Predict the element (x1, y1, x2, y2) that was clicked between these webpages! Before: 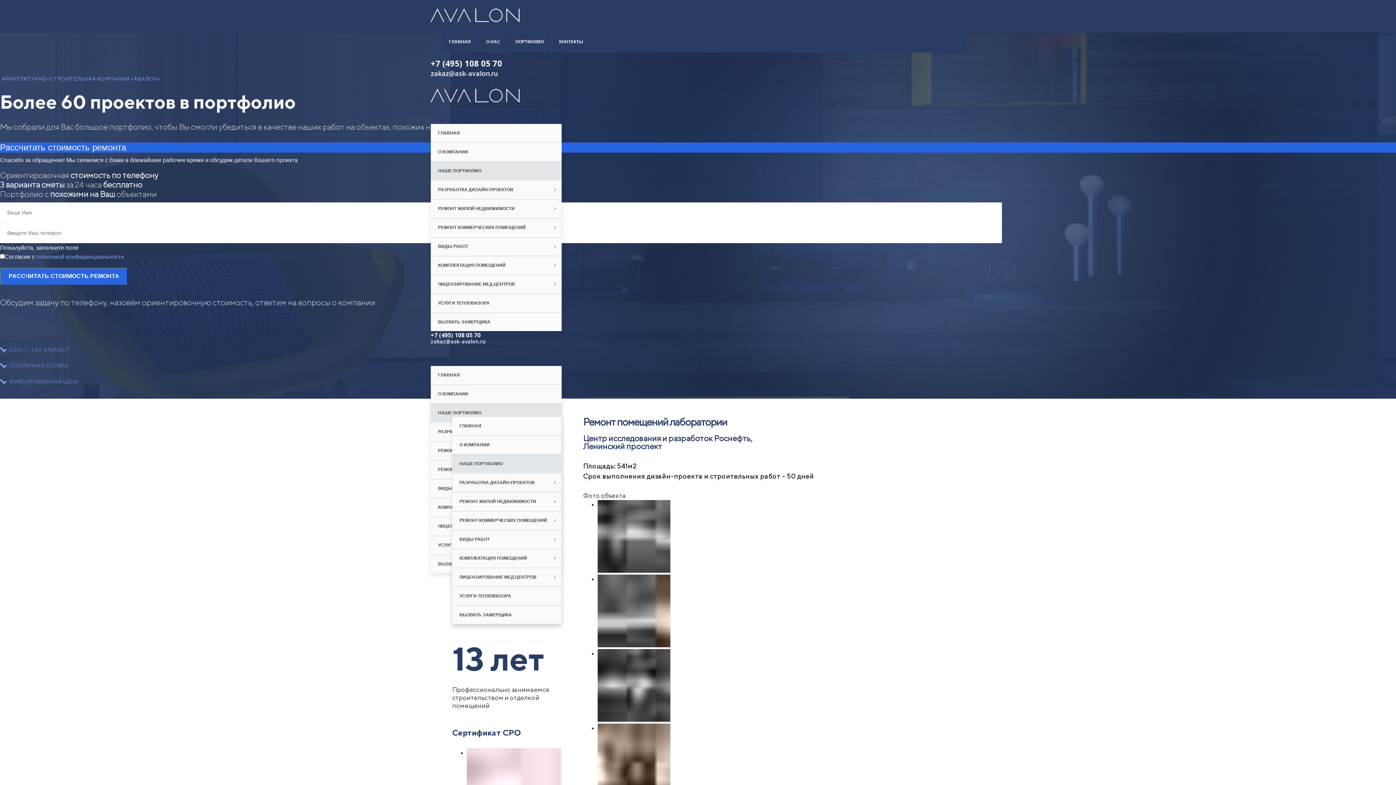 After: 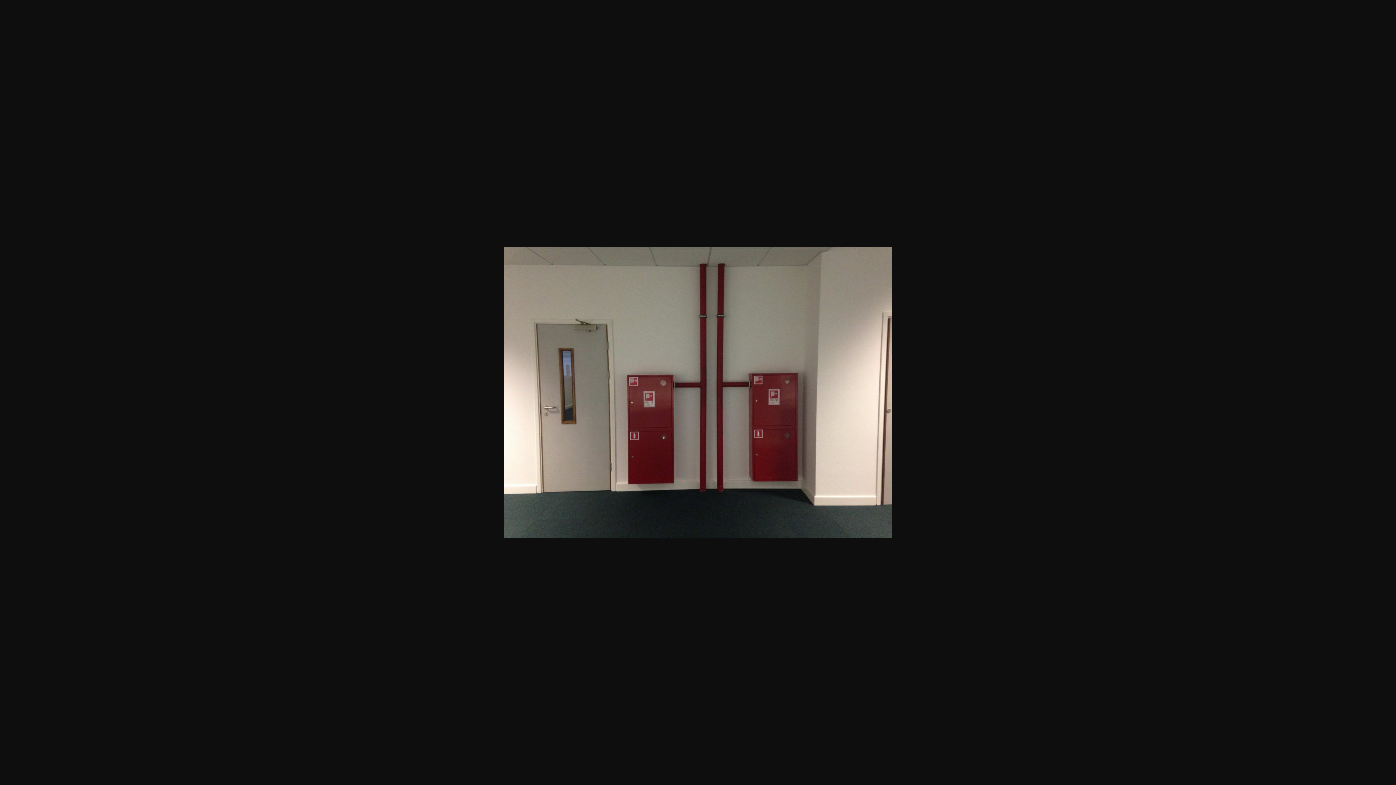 Action: bbox: (597, 724, 946, 796)